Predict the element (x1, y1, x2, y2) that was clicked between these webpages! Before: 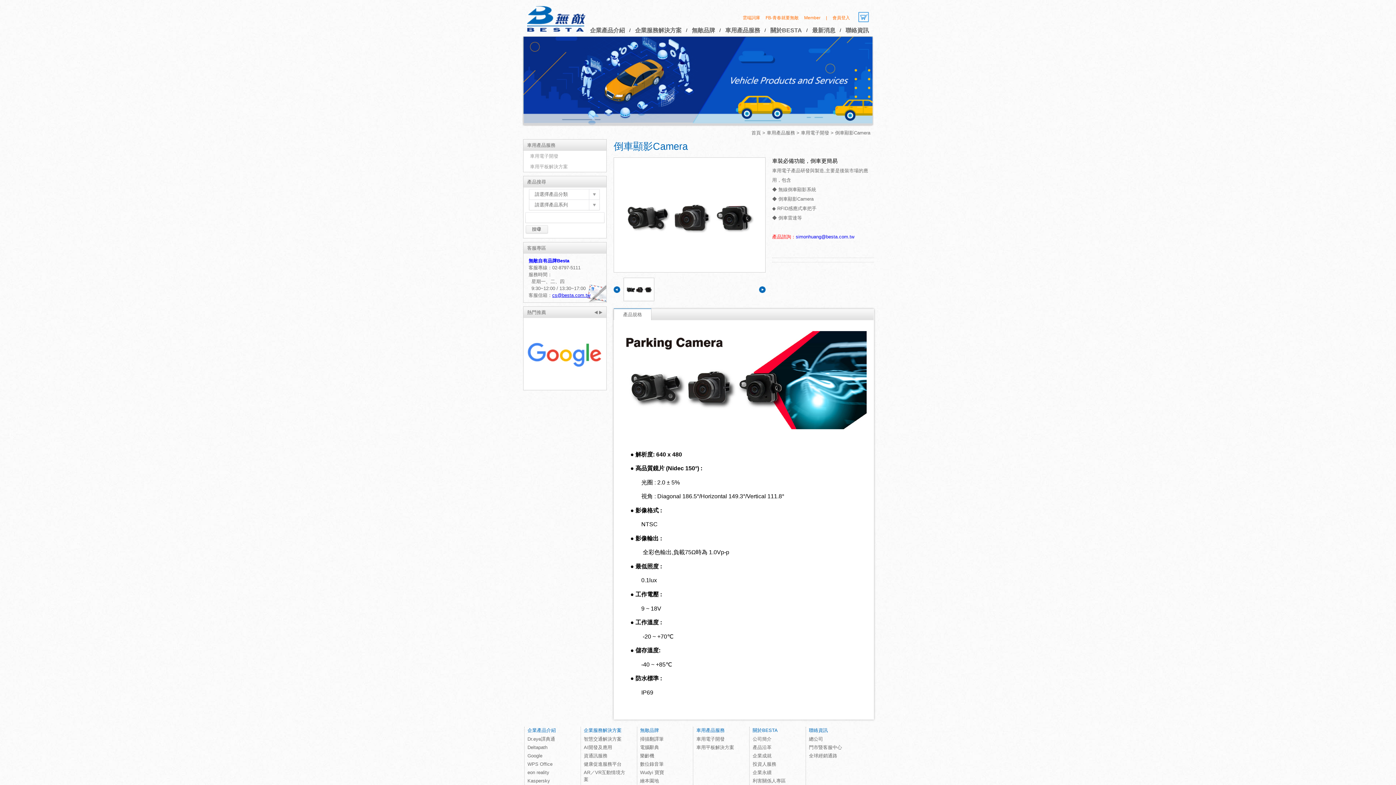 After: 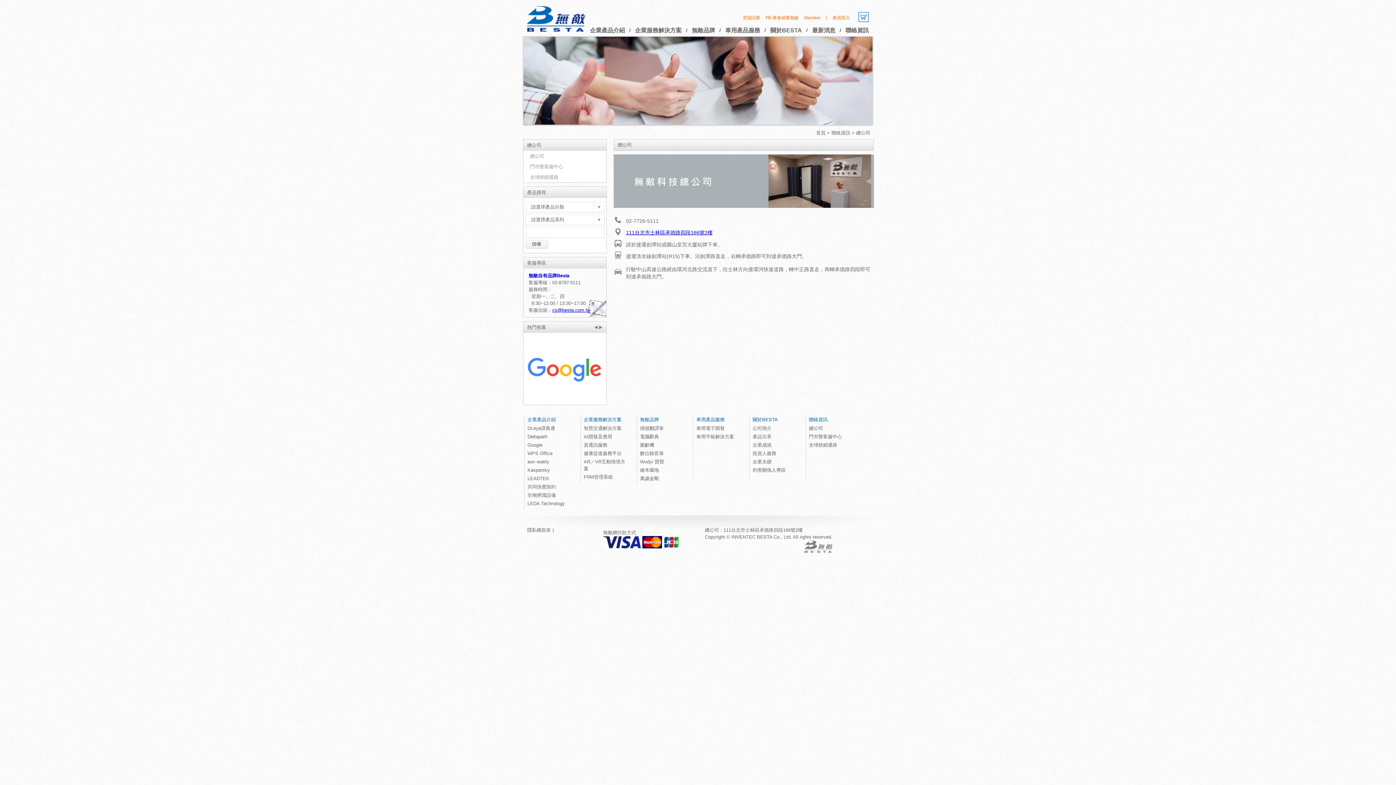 Action: label: 總公司 bbox: (809, 736, 854, 742)